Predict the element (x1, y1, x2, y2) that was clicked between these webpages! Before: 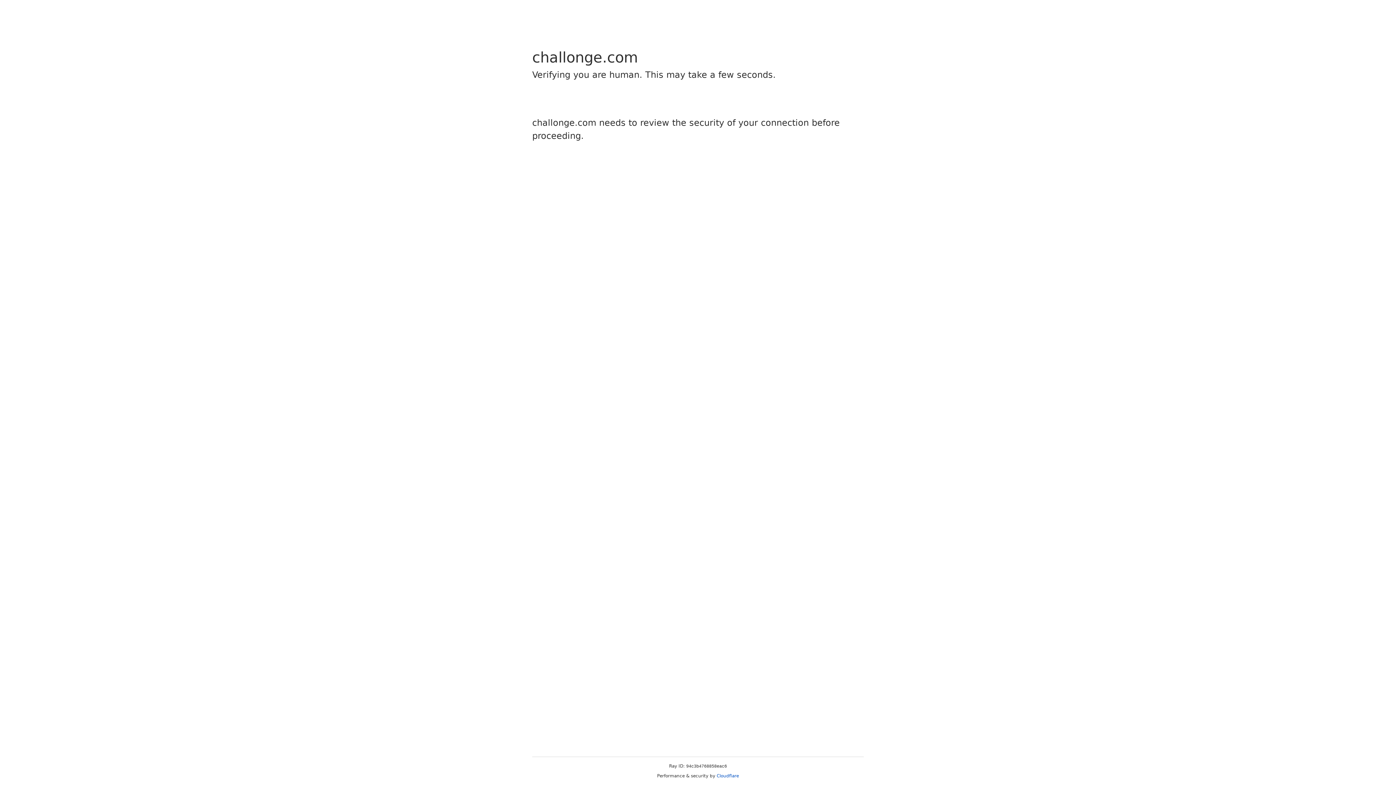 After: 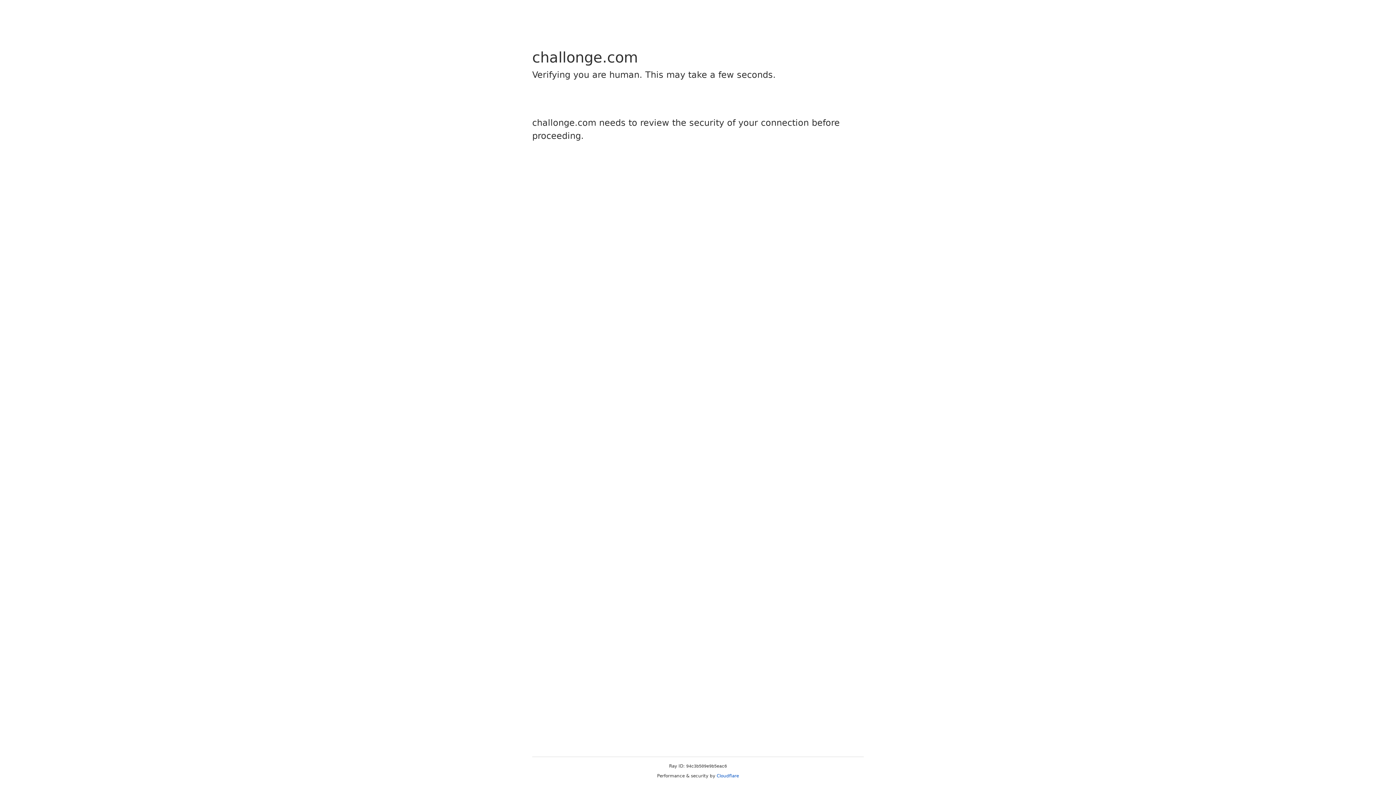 Action: label: Cloudflare bbox: (716, 773, 739, 778)